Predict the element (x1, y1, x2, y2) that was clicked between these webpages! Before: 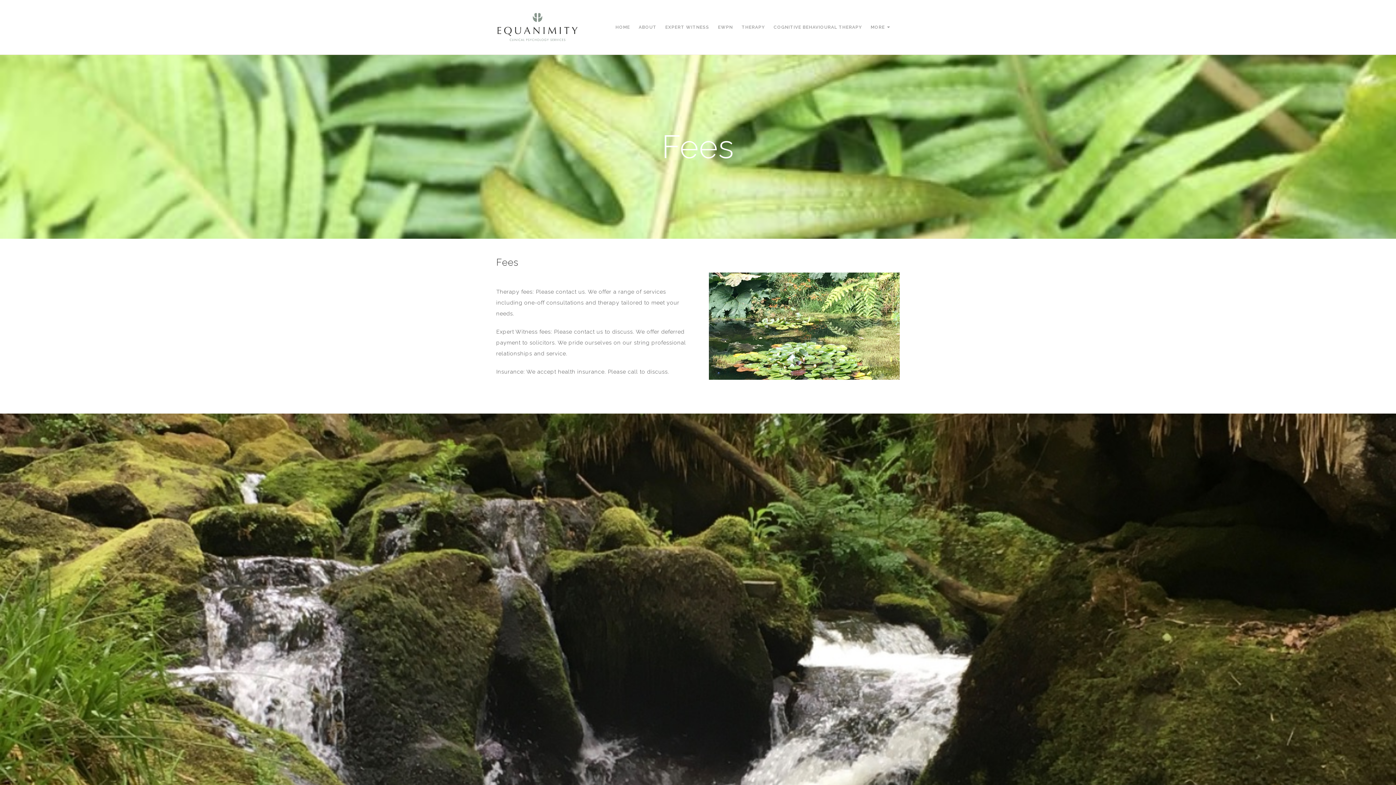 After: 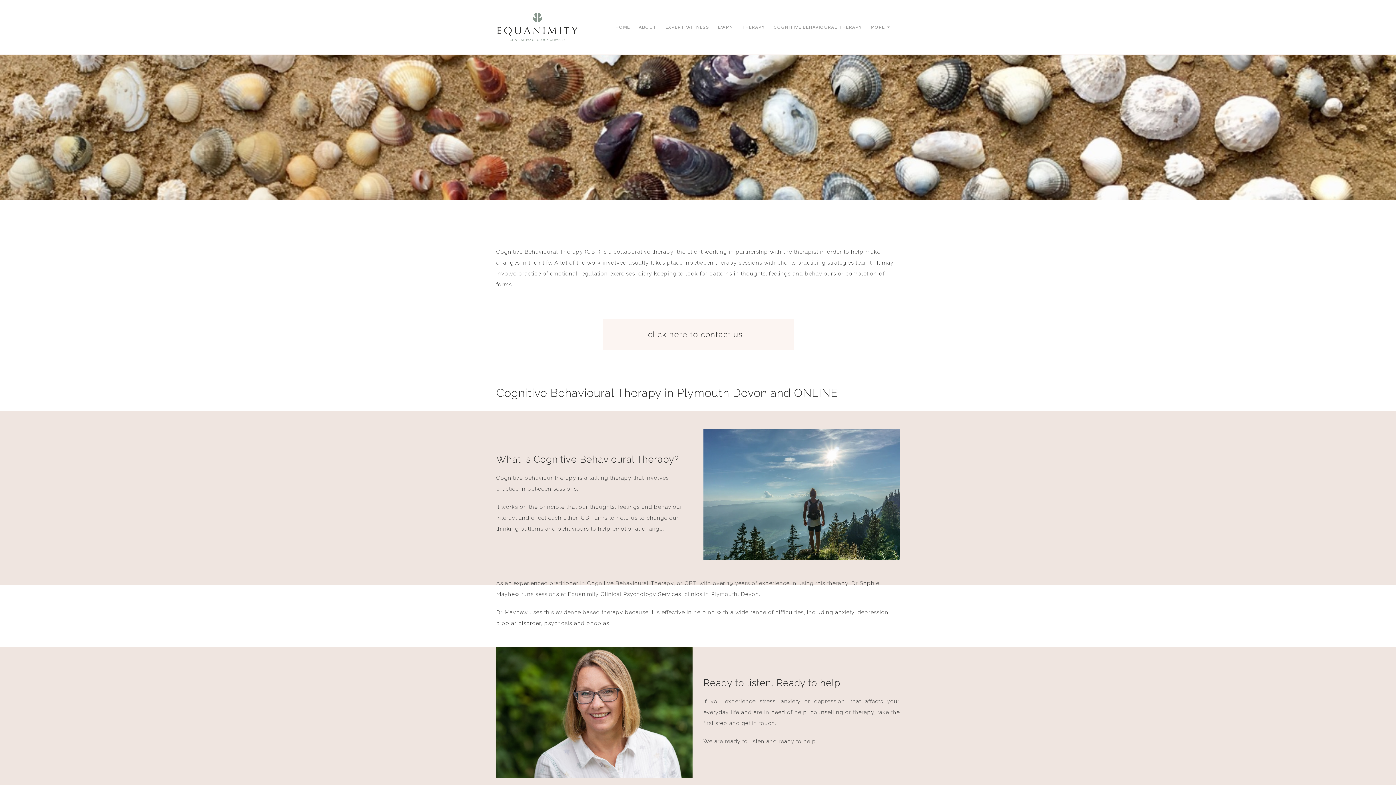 Action: bbox: (769, 20, 866, 34) label: COGNITIVE BEHAVIOURAL THERAPY